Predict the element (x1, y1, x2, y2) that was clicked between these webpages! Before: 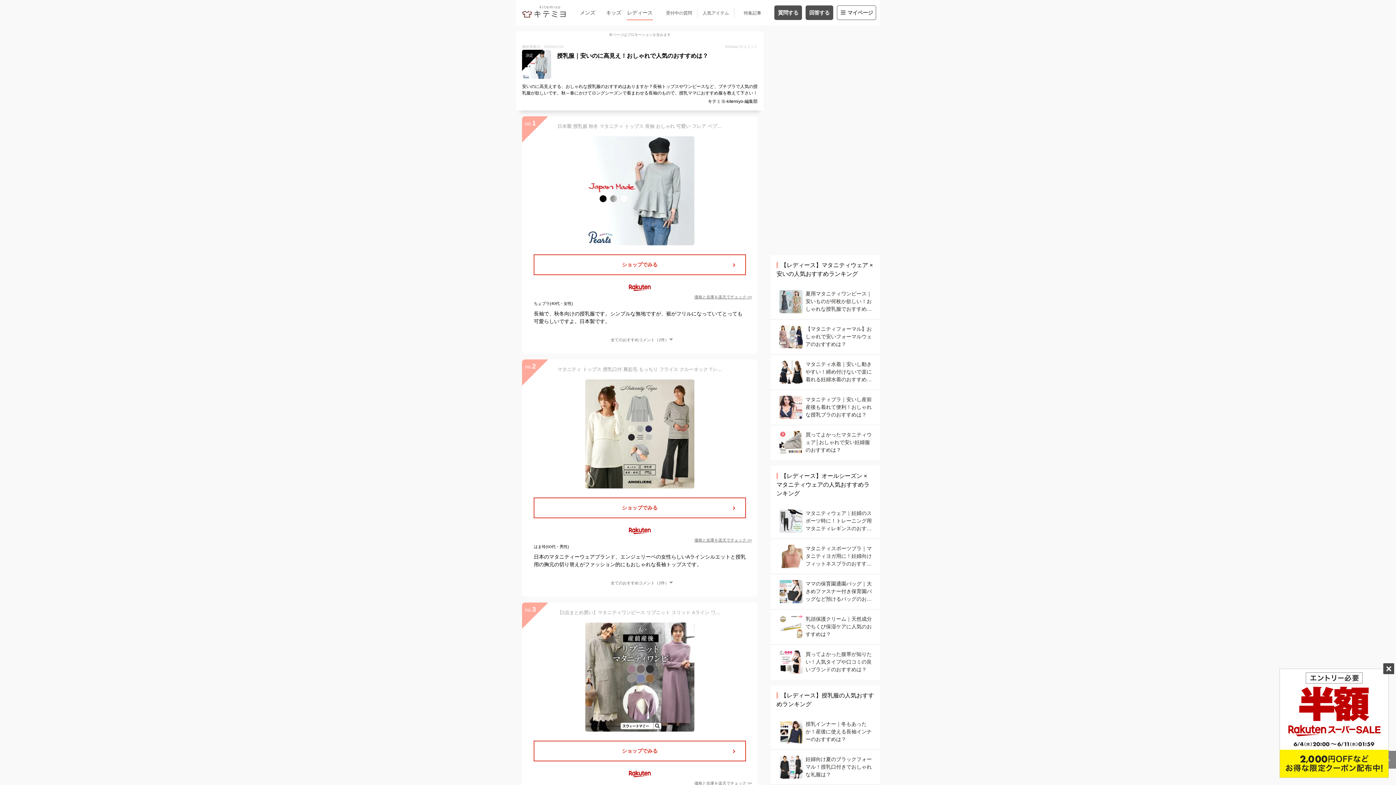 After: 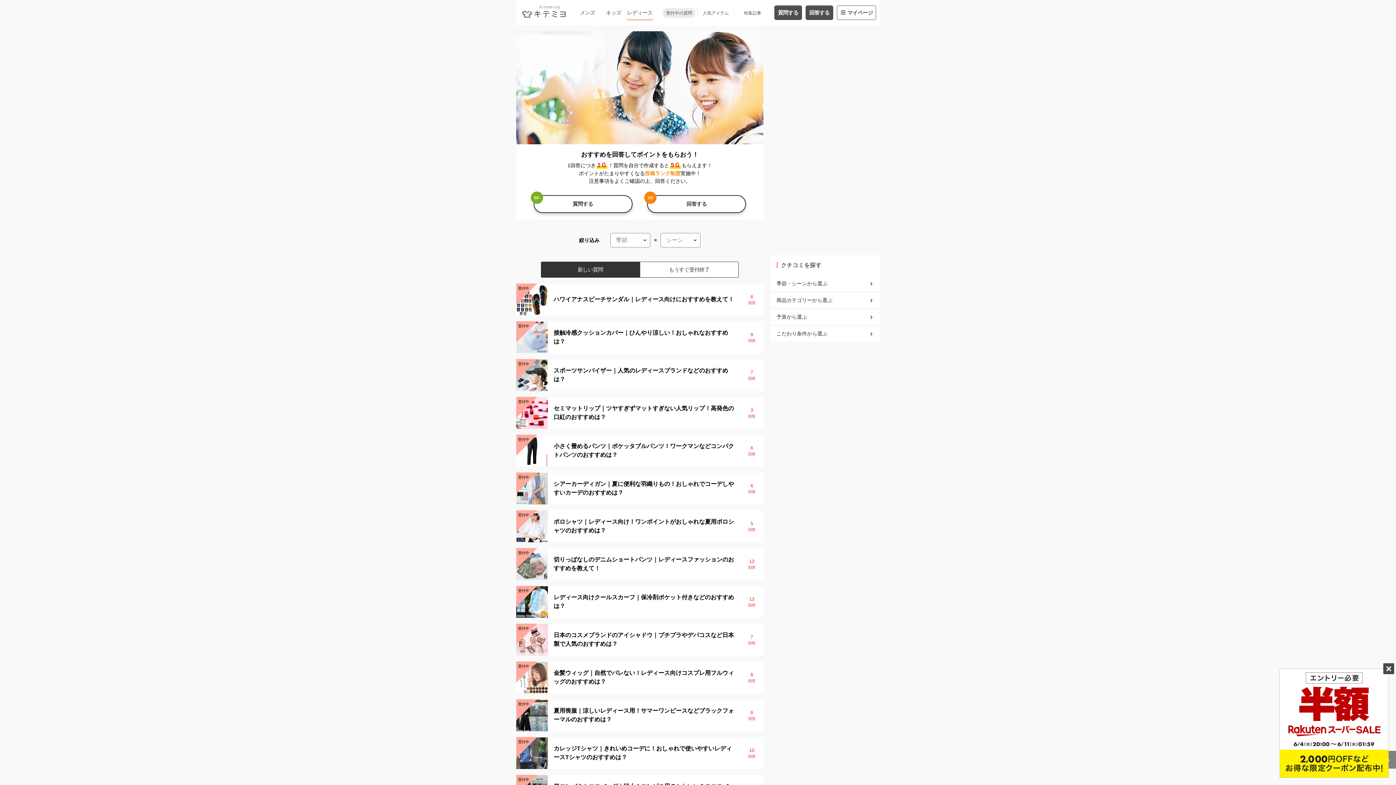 Action: label: 受付中の質問 bbox: (662, 7, 695, 17)